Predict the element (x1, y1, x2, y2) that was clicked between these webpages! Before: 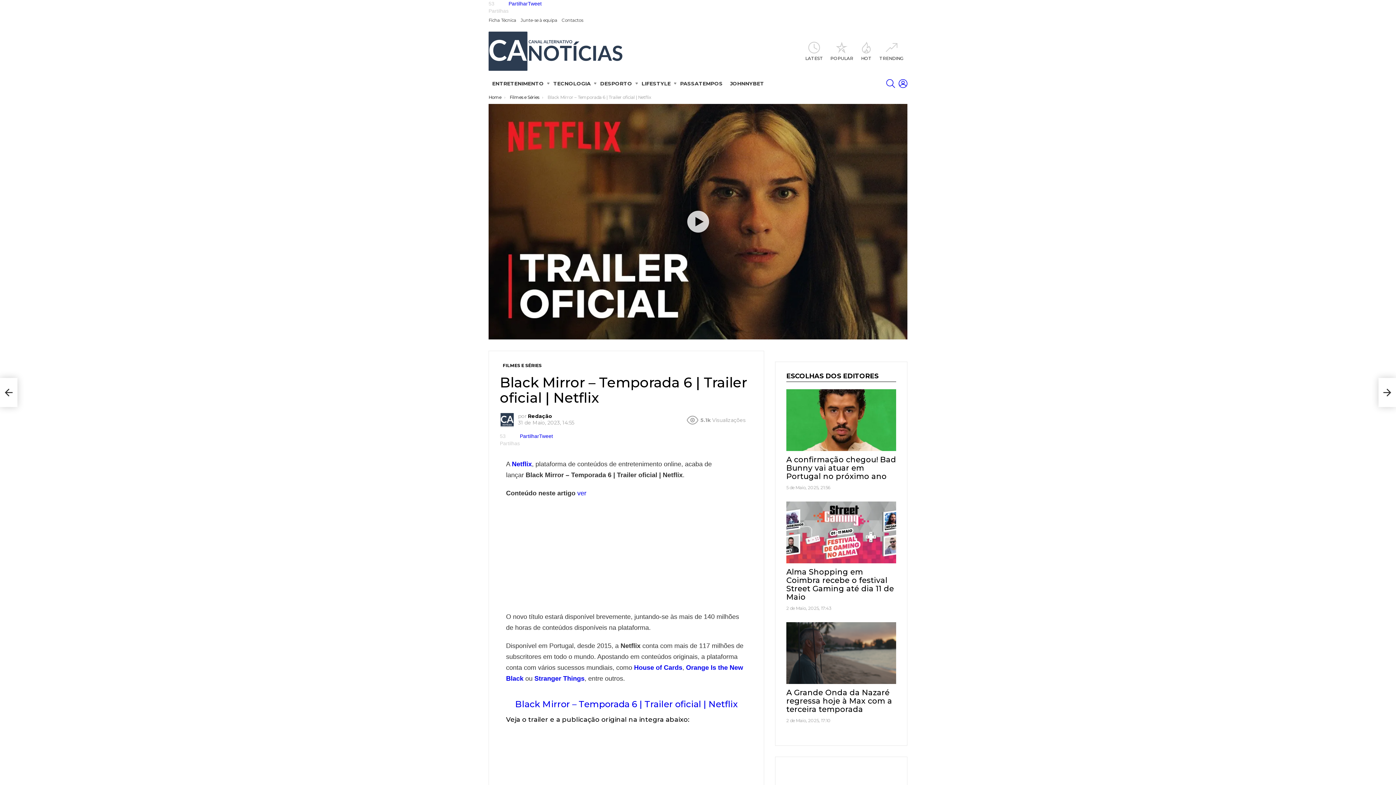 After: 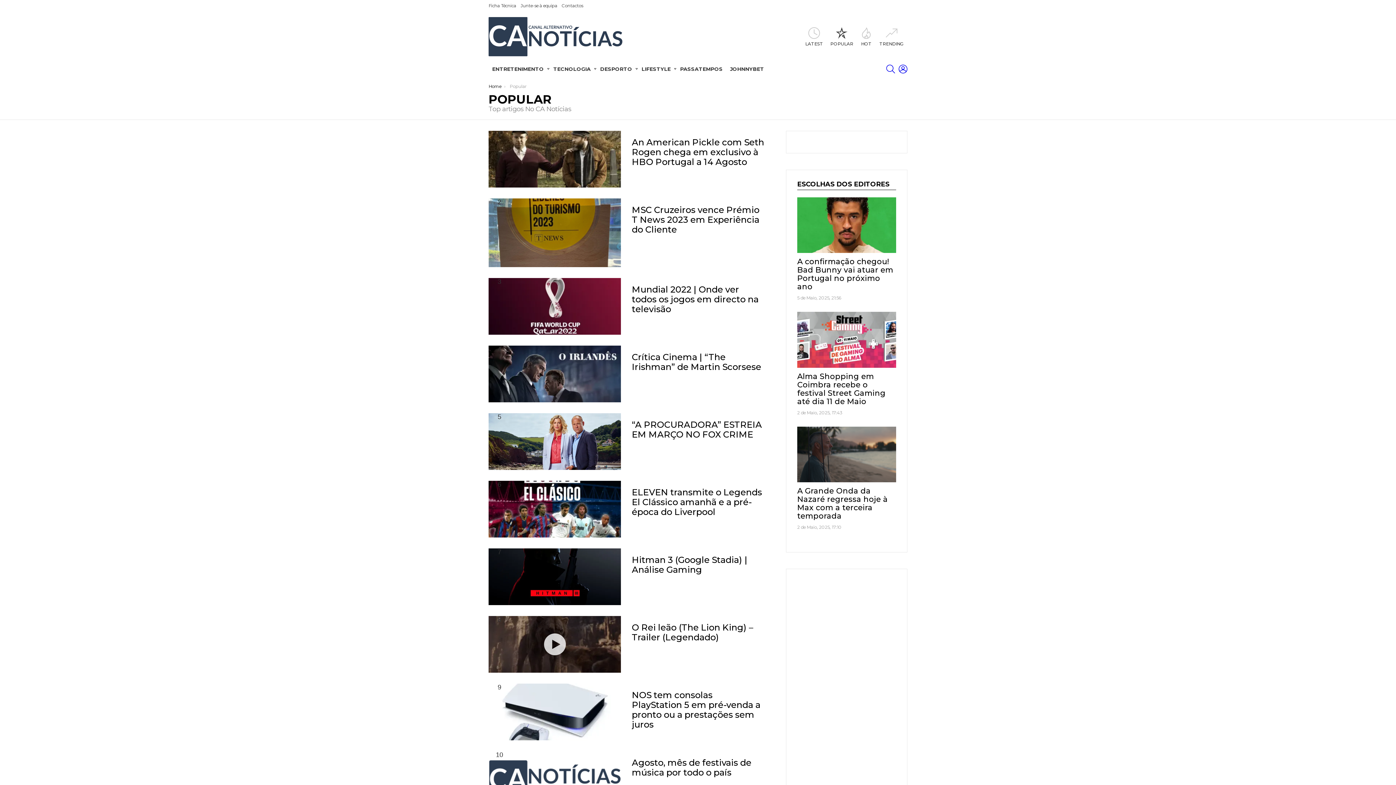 Action: bbox: (826, 41, 857, 60) label: POPULAR